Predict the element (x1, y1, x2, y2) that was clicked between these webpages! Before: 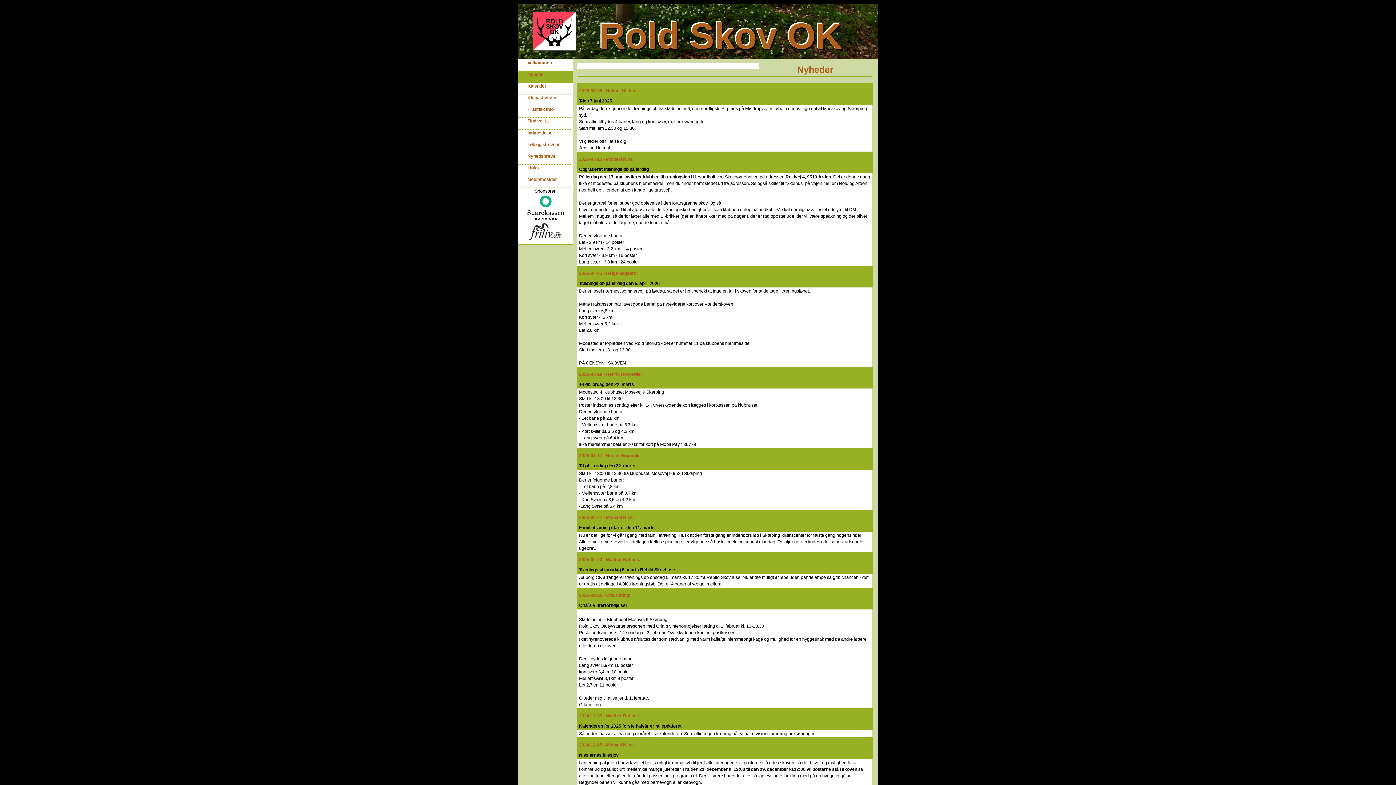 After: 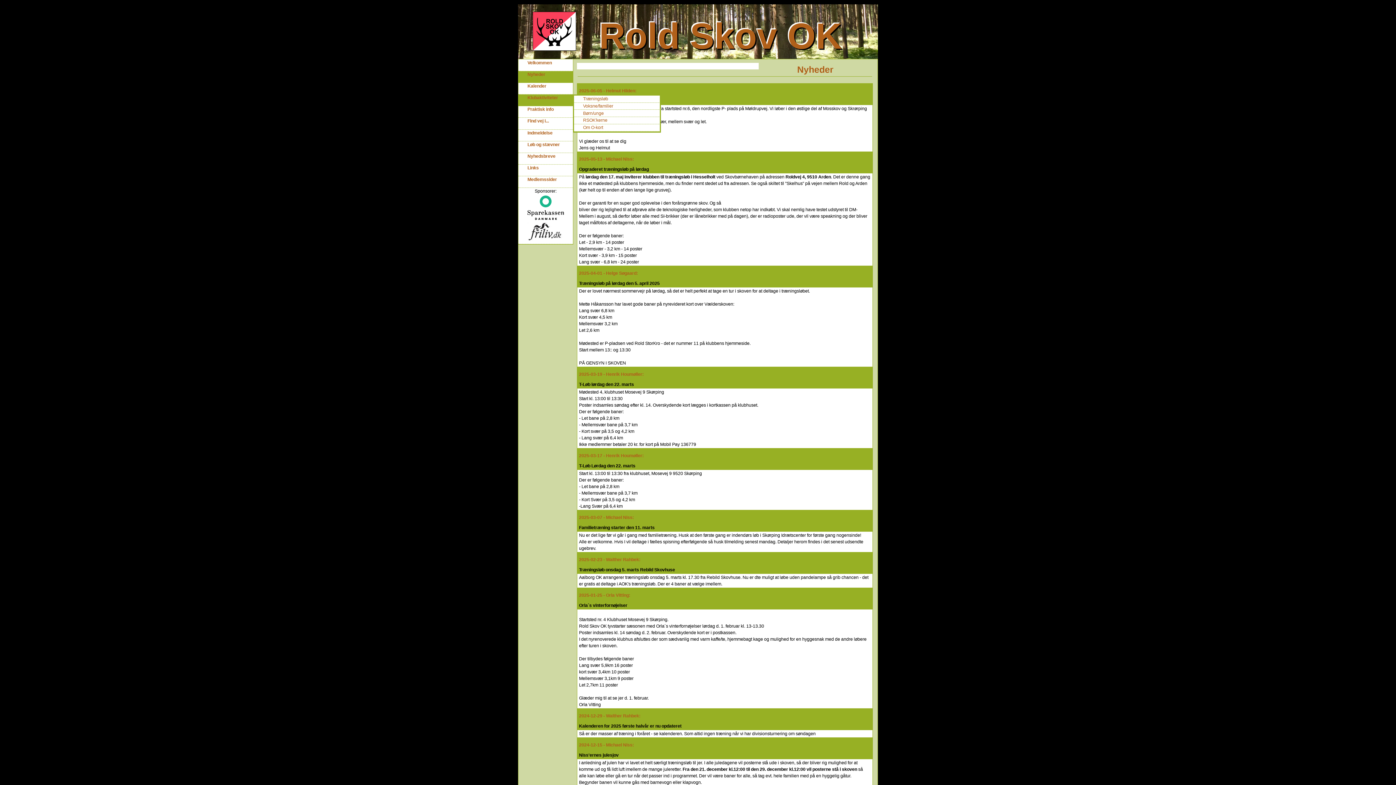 Action: label: Klubaktiviteter bbox: (518, 94, 572, 105)